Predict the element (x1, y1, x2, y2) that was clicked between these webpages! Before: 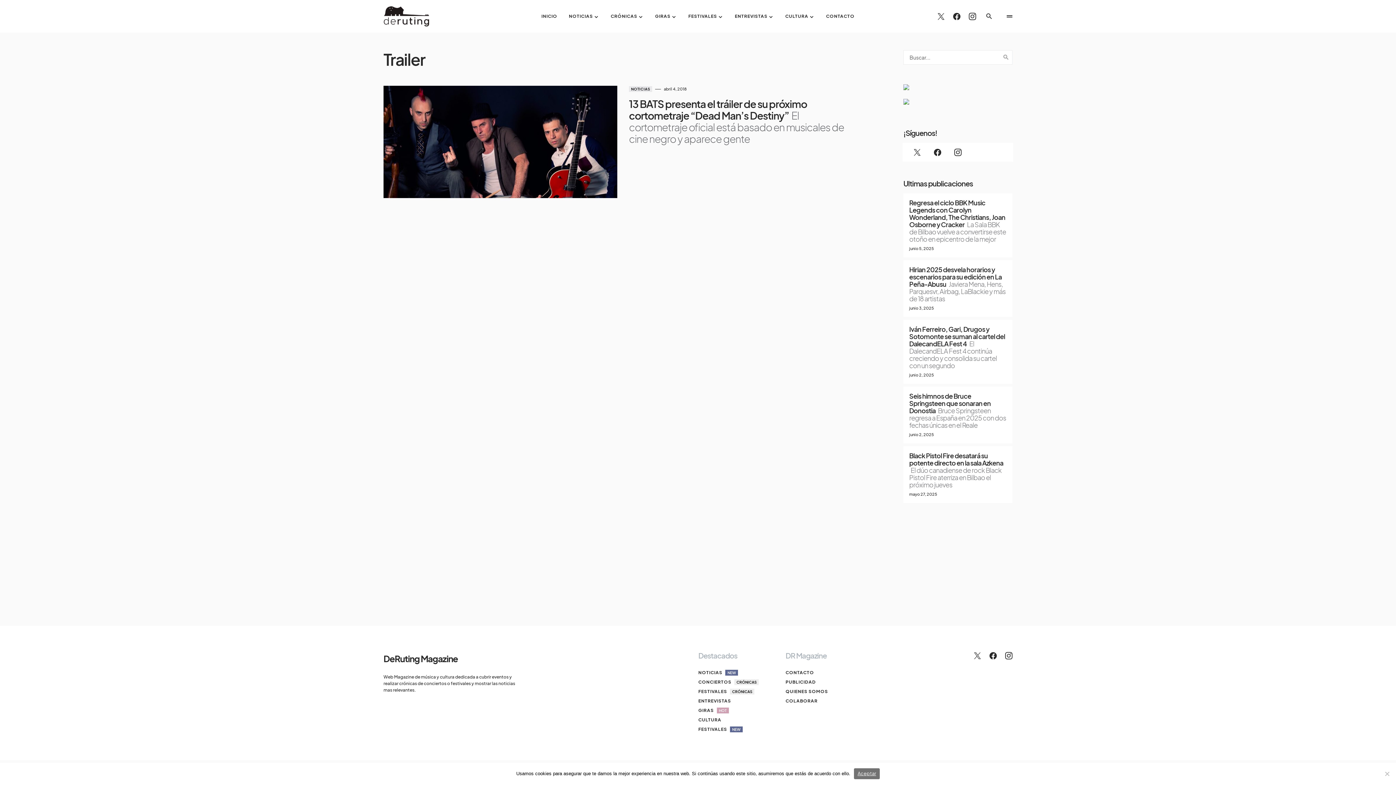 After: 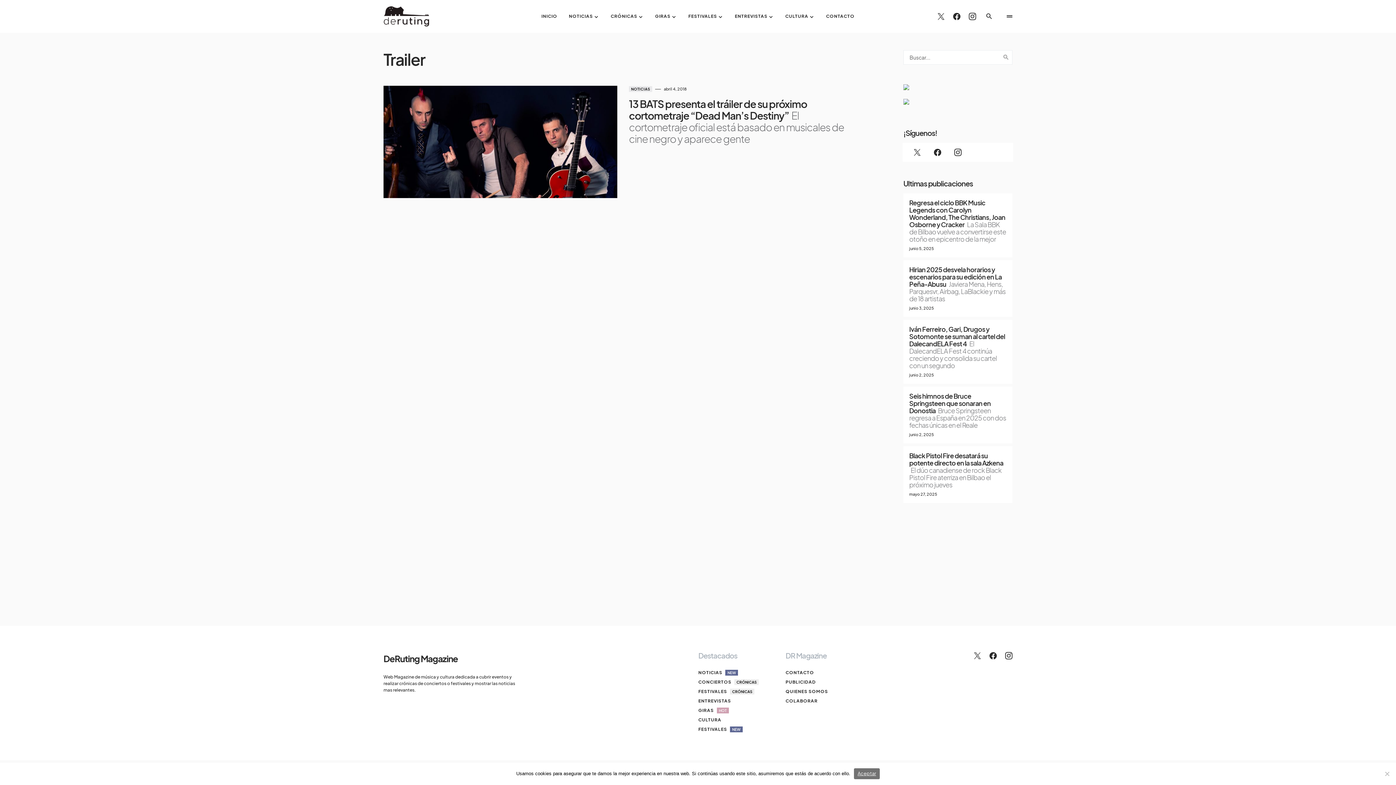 Action: bbox: (903, 97, 909, 104)